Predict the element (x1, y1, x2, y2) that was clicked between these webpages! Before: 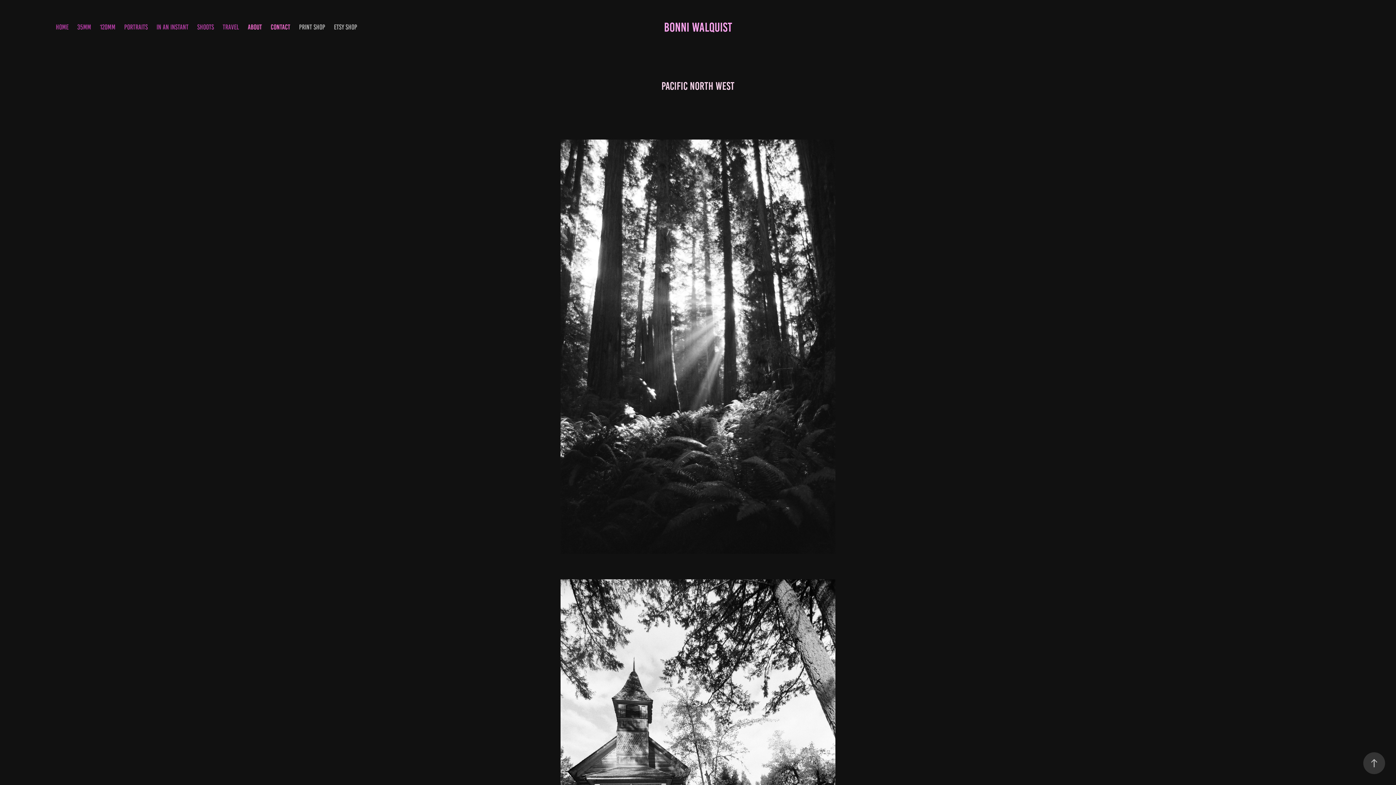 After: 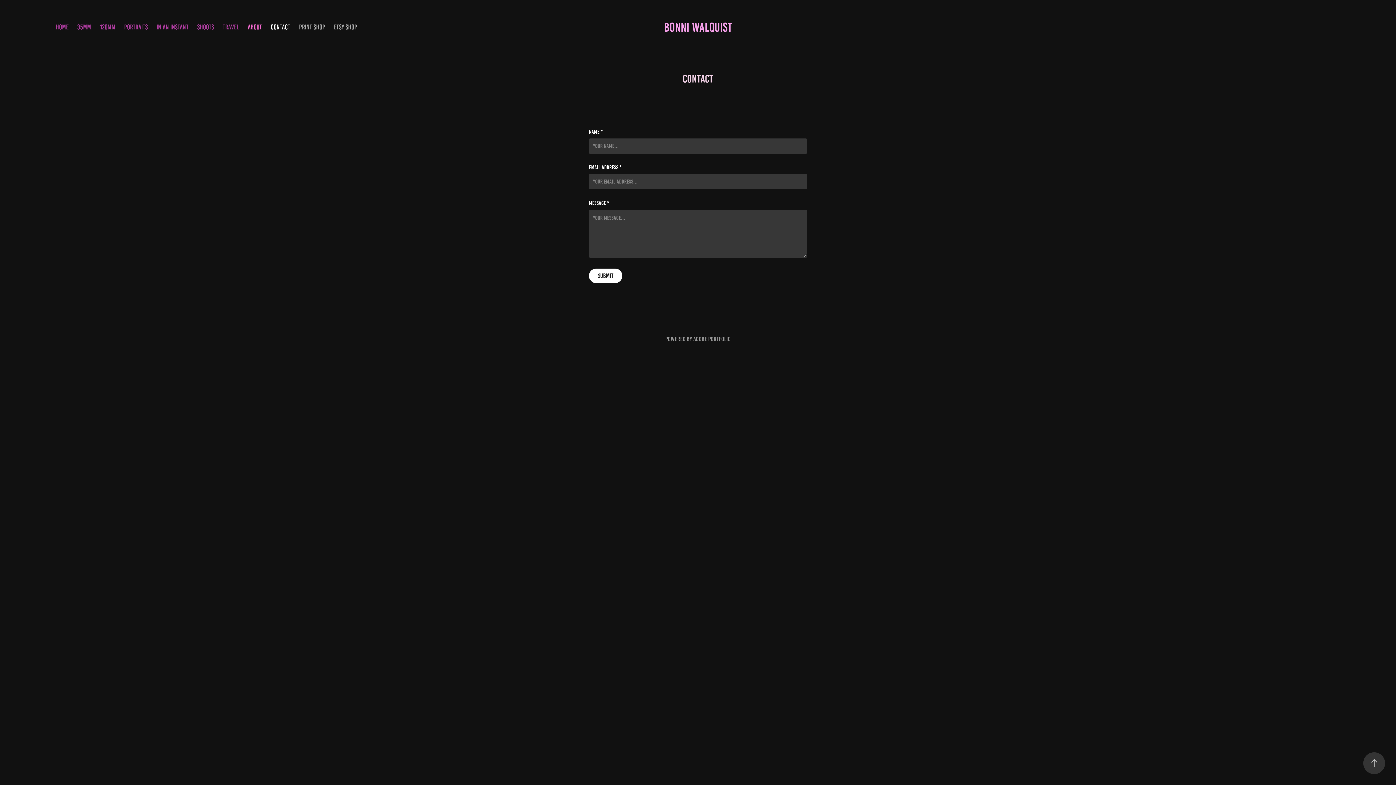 Action: label: CONTACT bbox: (270, 23, 290, 30)